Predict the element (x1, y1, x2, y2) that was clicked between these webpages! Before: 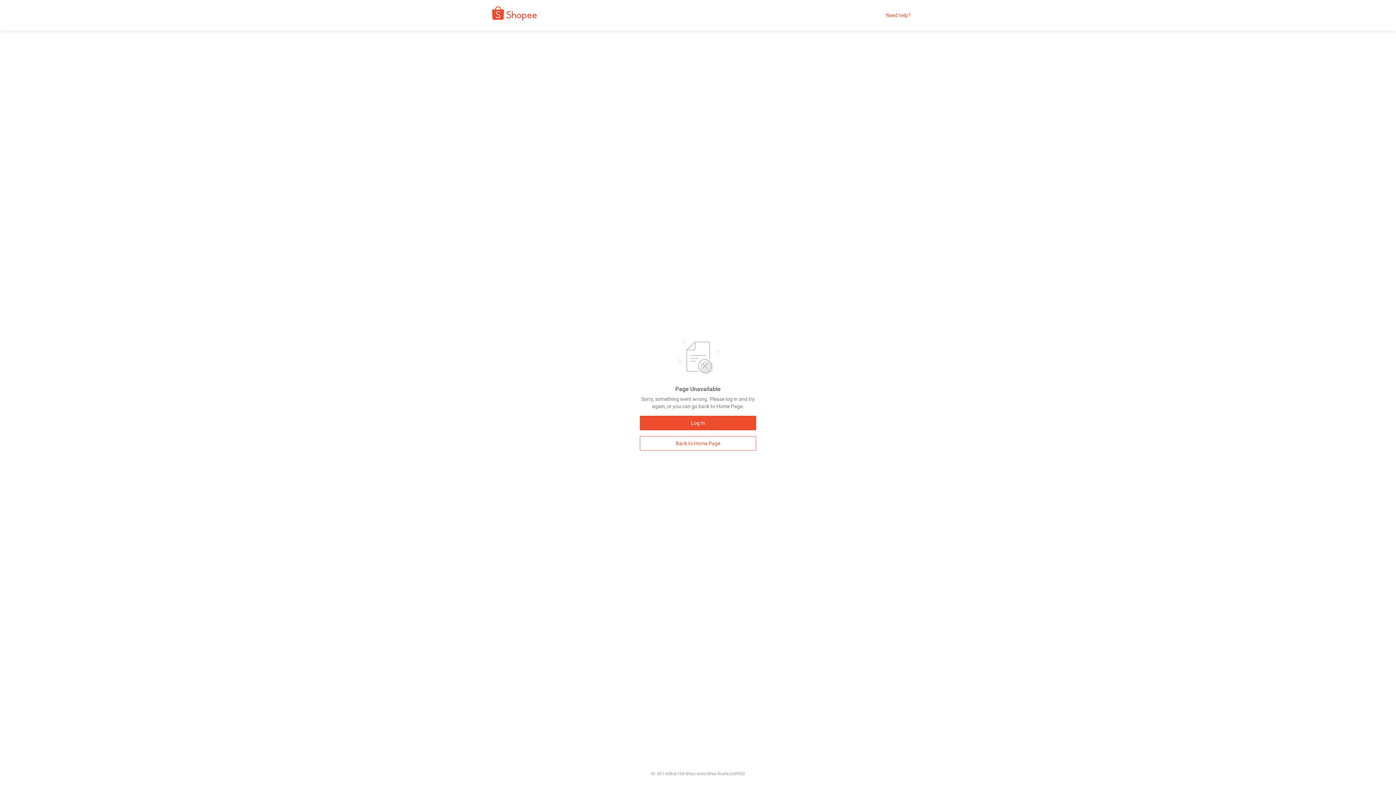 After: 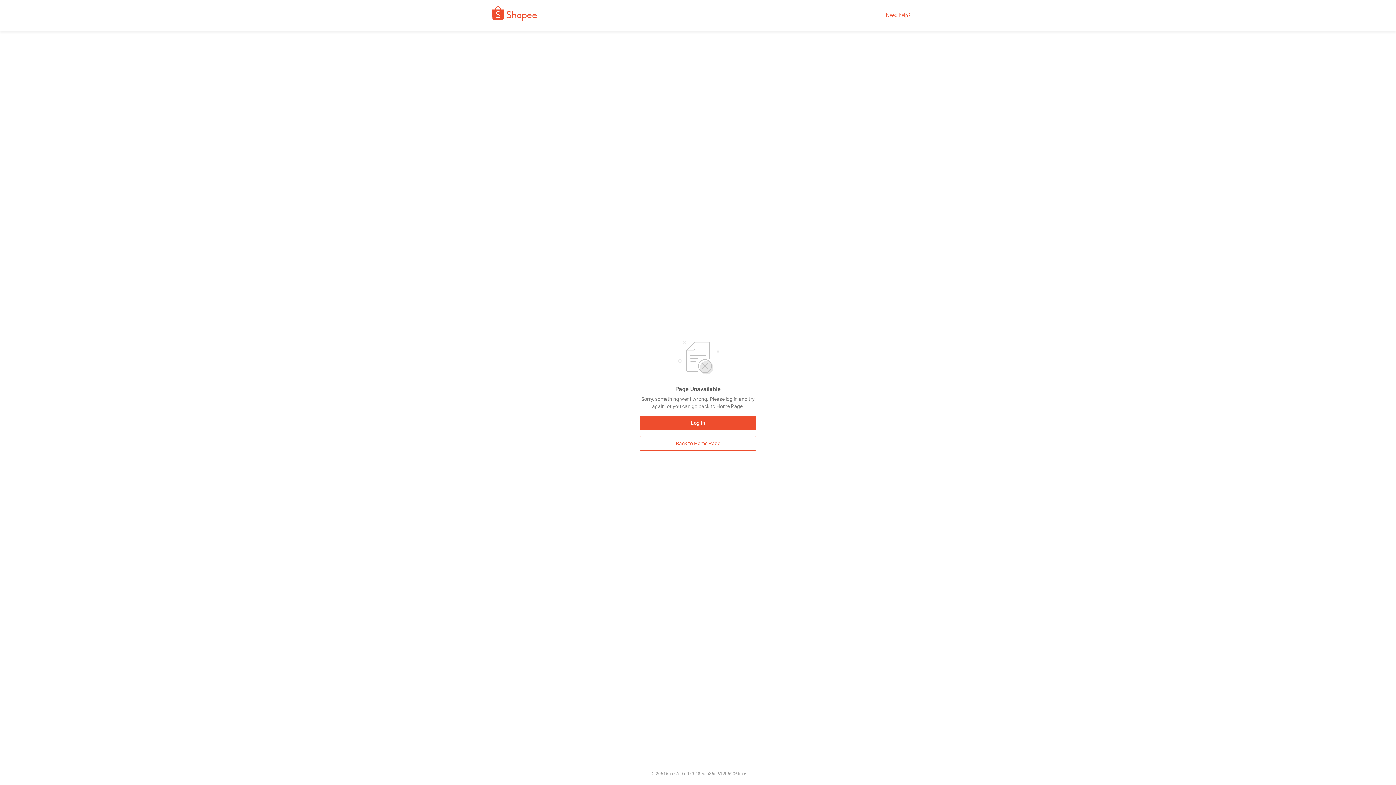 Action: bbox: (480, 9, 542, 21)